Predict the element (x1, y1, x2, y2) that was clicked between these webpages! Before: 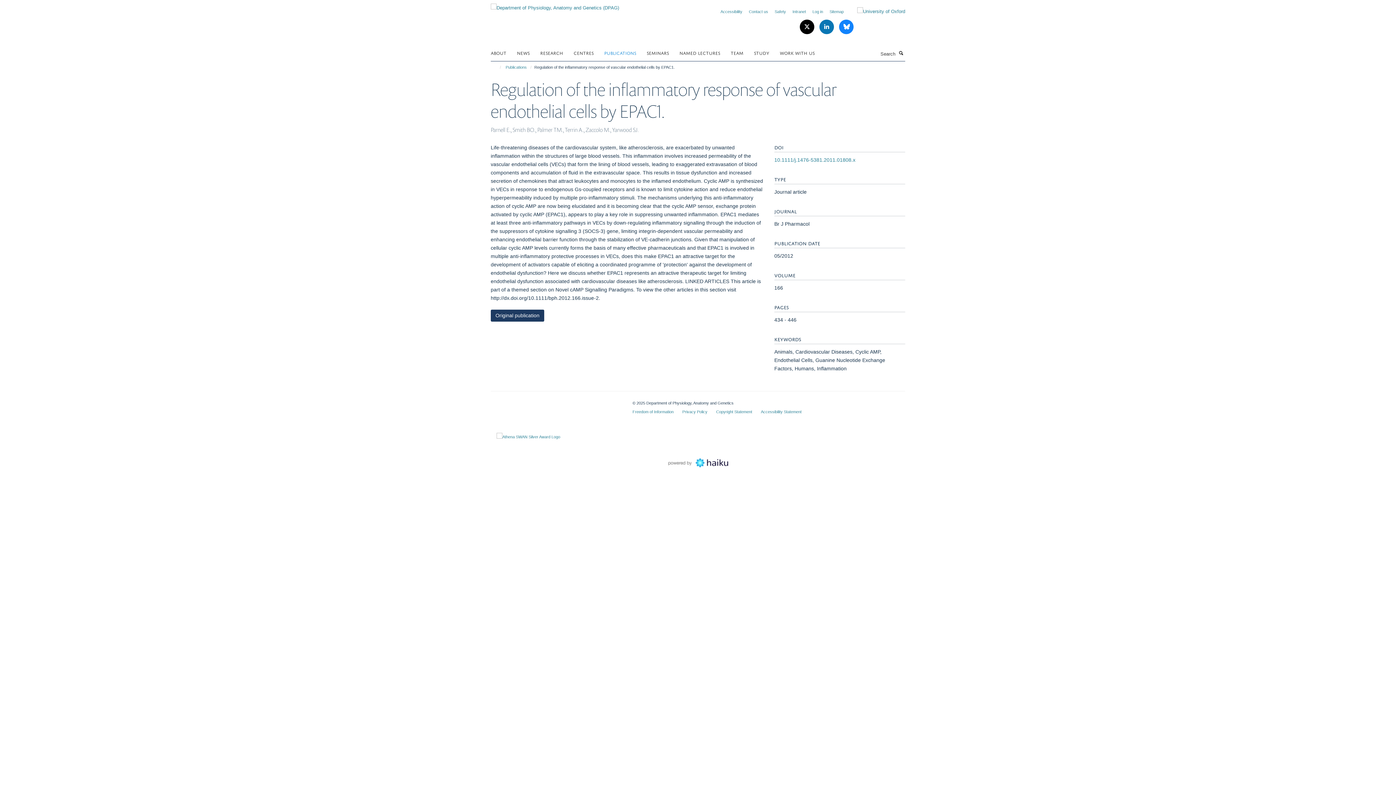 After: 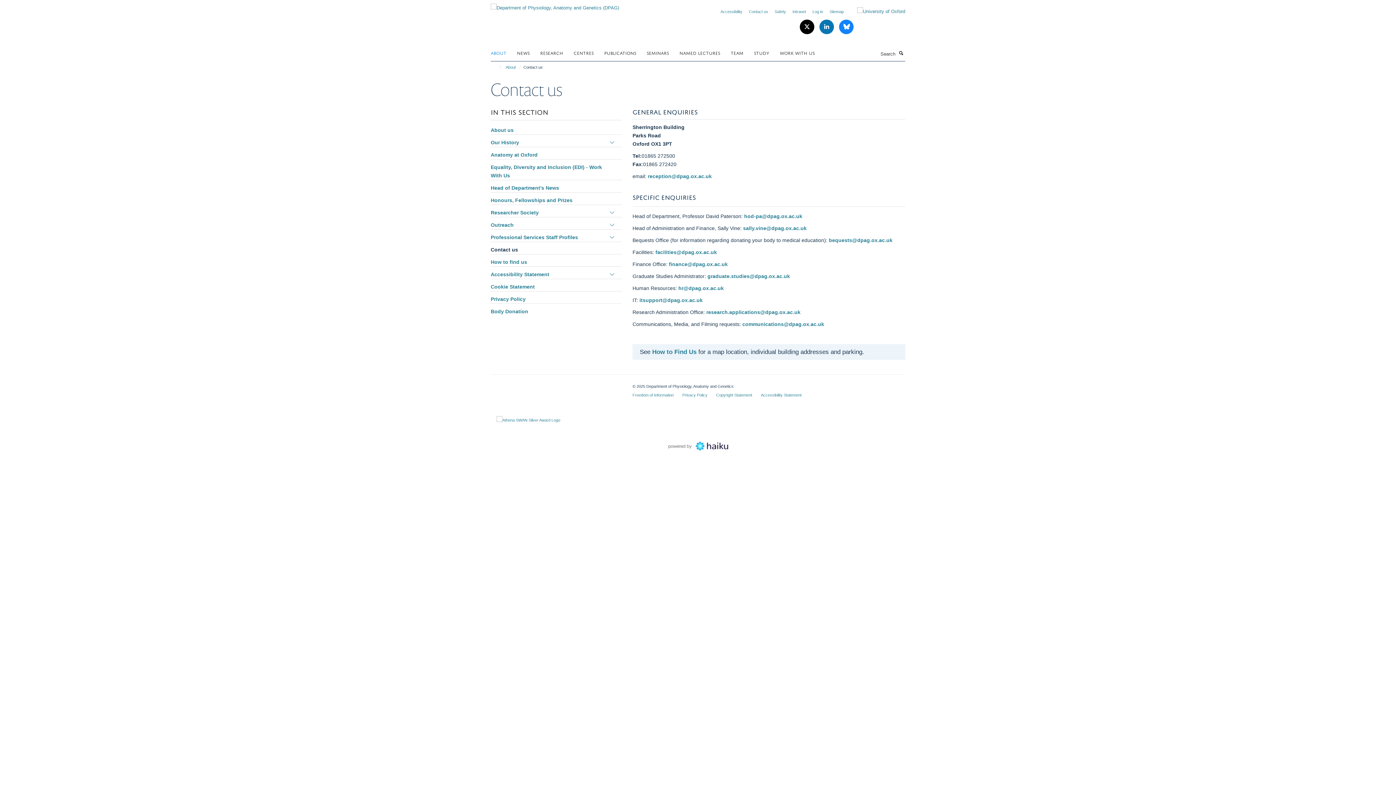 Action: label: Contact us bbox: (749, 9, 768, 13)